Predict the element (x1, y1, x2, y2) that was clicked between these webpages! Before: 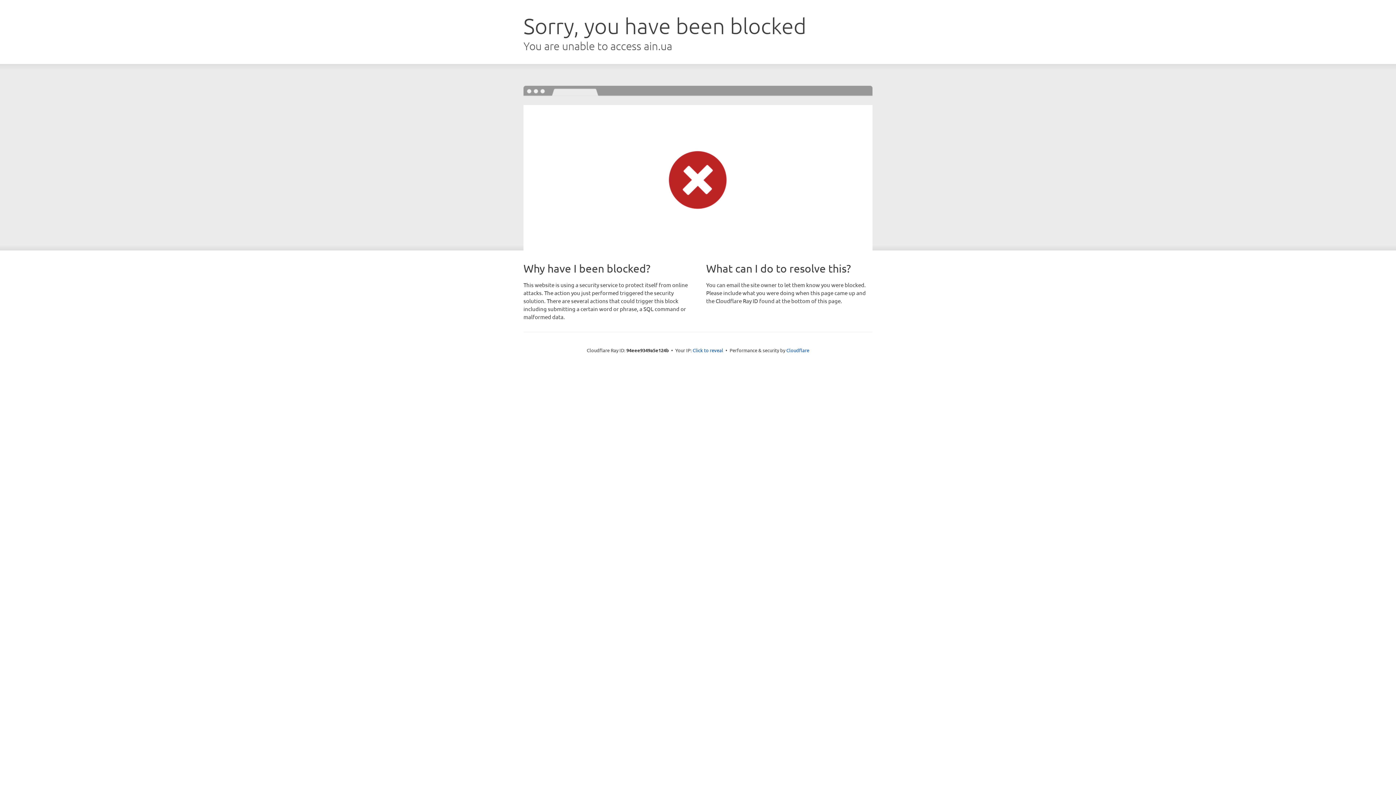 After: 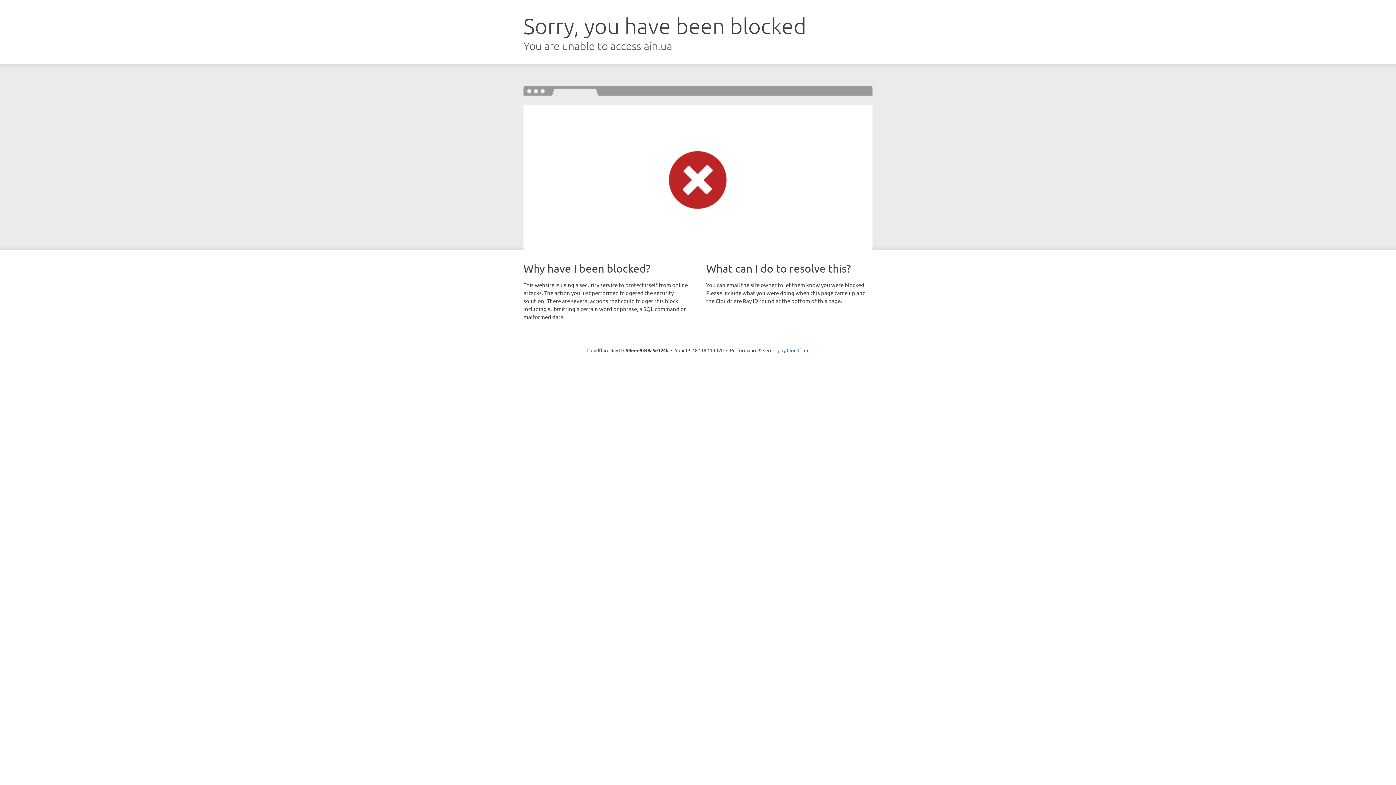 Action: label: Click to reveal bbox: (692, 346, 723, 353)